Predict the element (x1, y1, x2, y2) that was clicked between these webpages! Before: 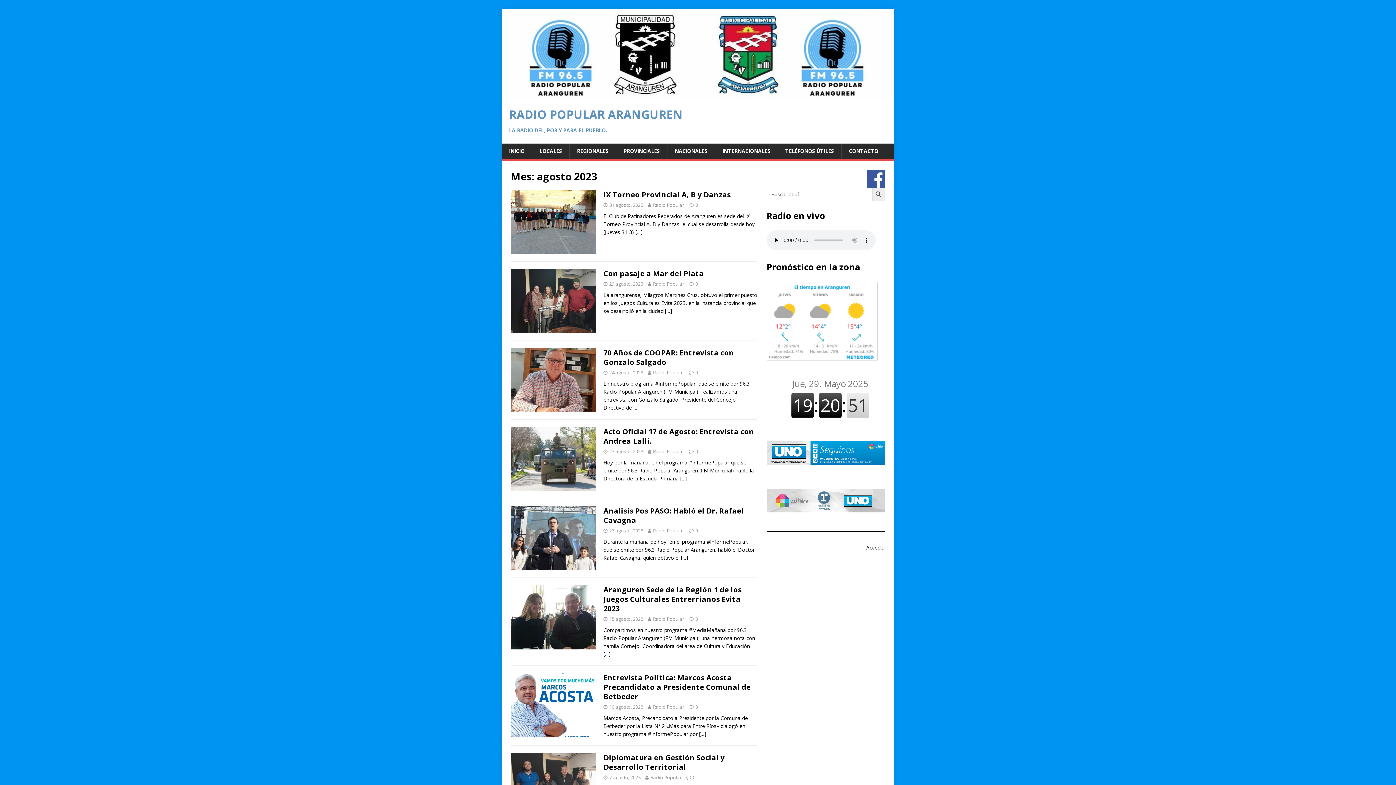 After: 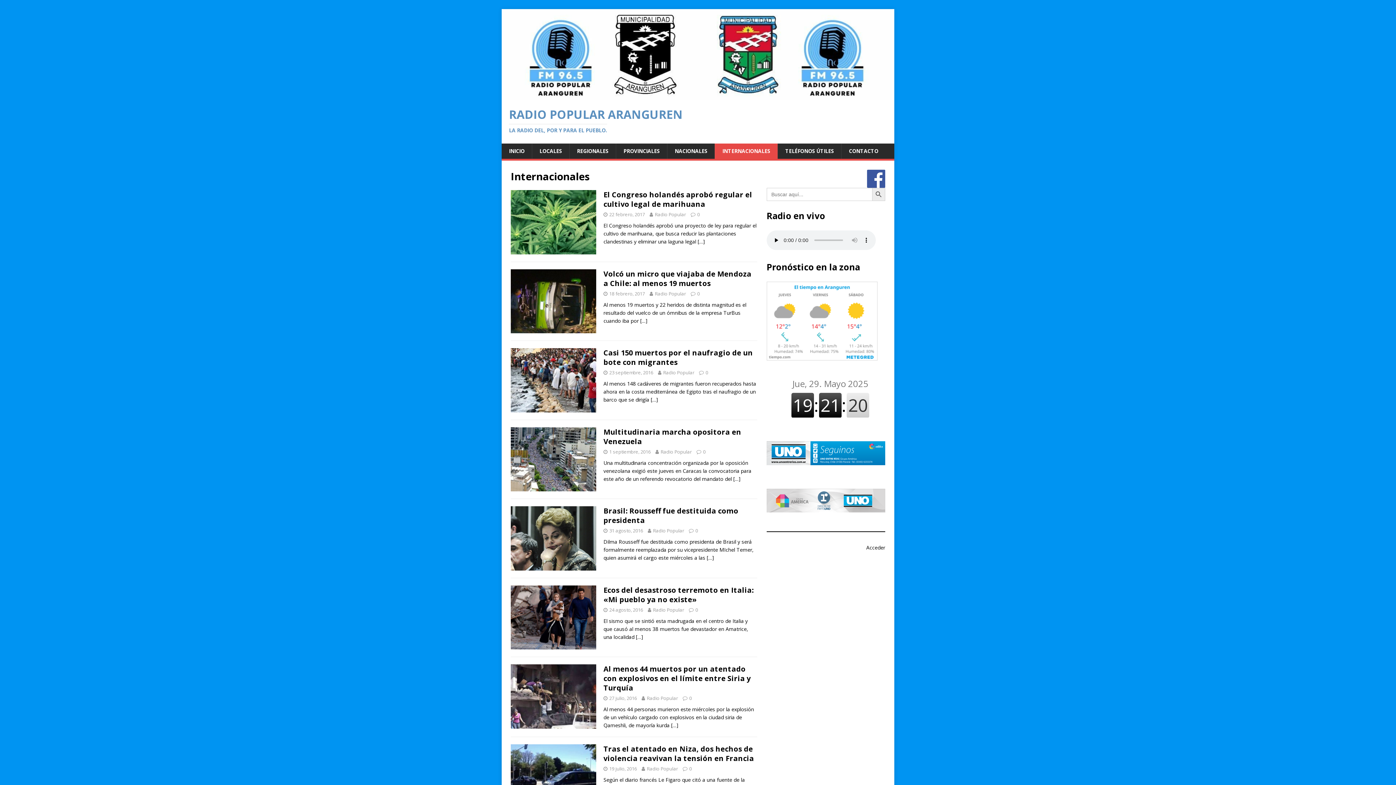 Action: bbox: (714, 143, 777, 158) label: INTERNACIONALES